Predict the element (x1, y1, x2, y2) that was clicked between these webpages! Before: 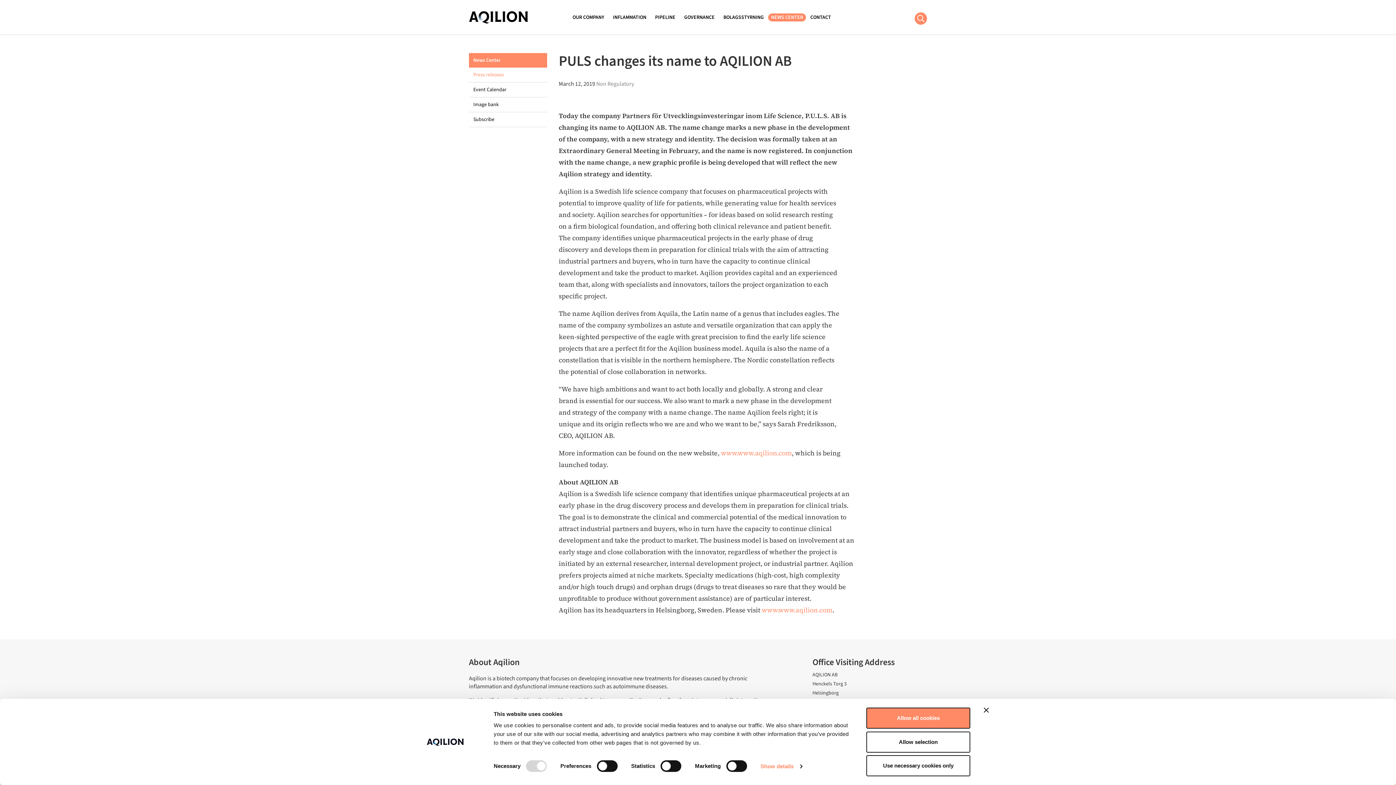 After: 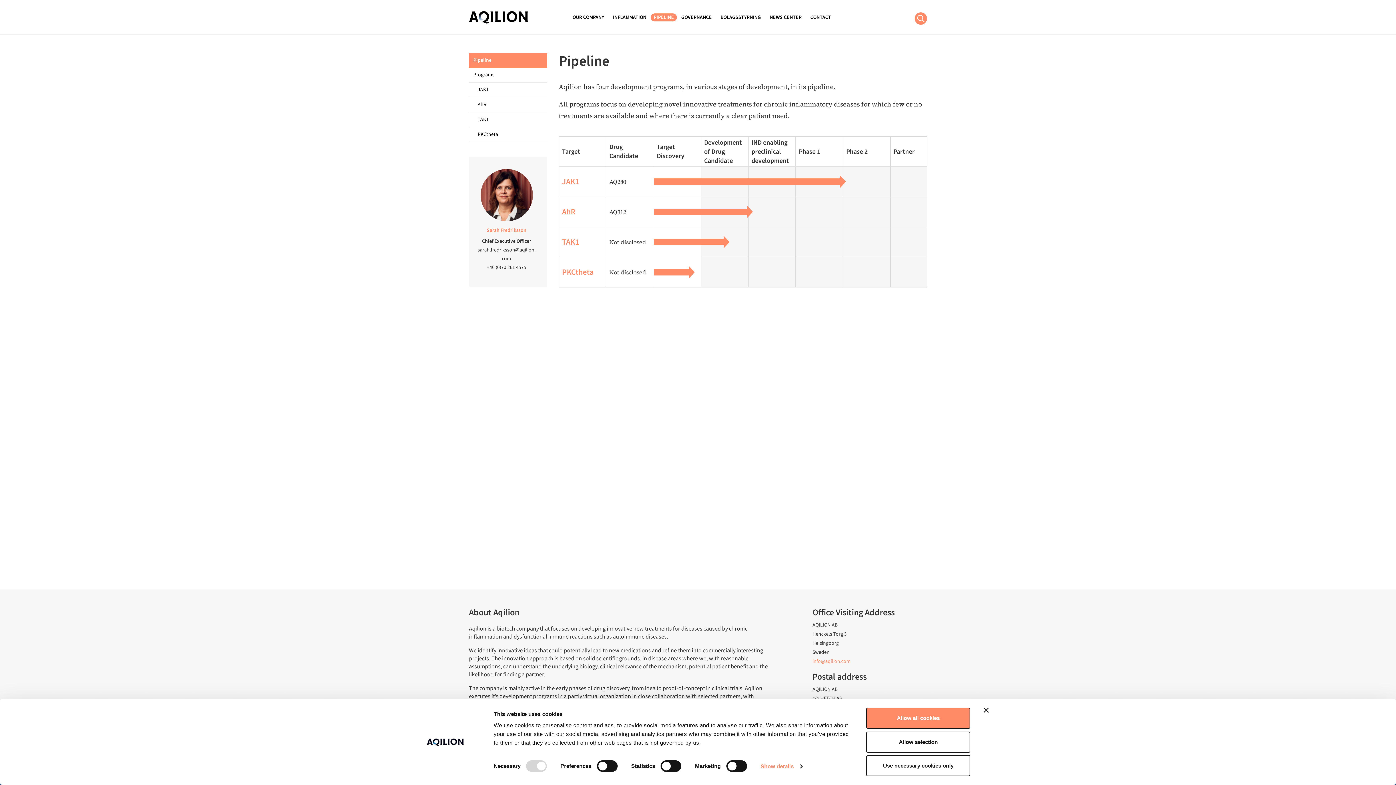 Action: bbox: (650, 10, 680, 24) label: PIPELINE